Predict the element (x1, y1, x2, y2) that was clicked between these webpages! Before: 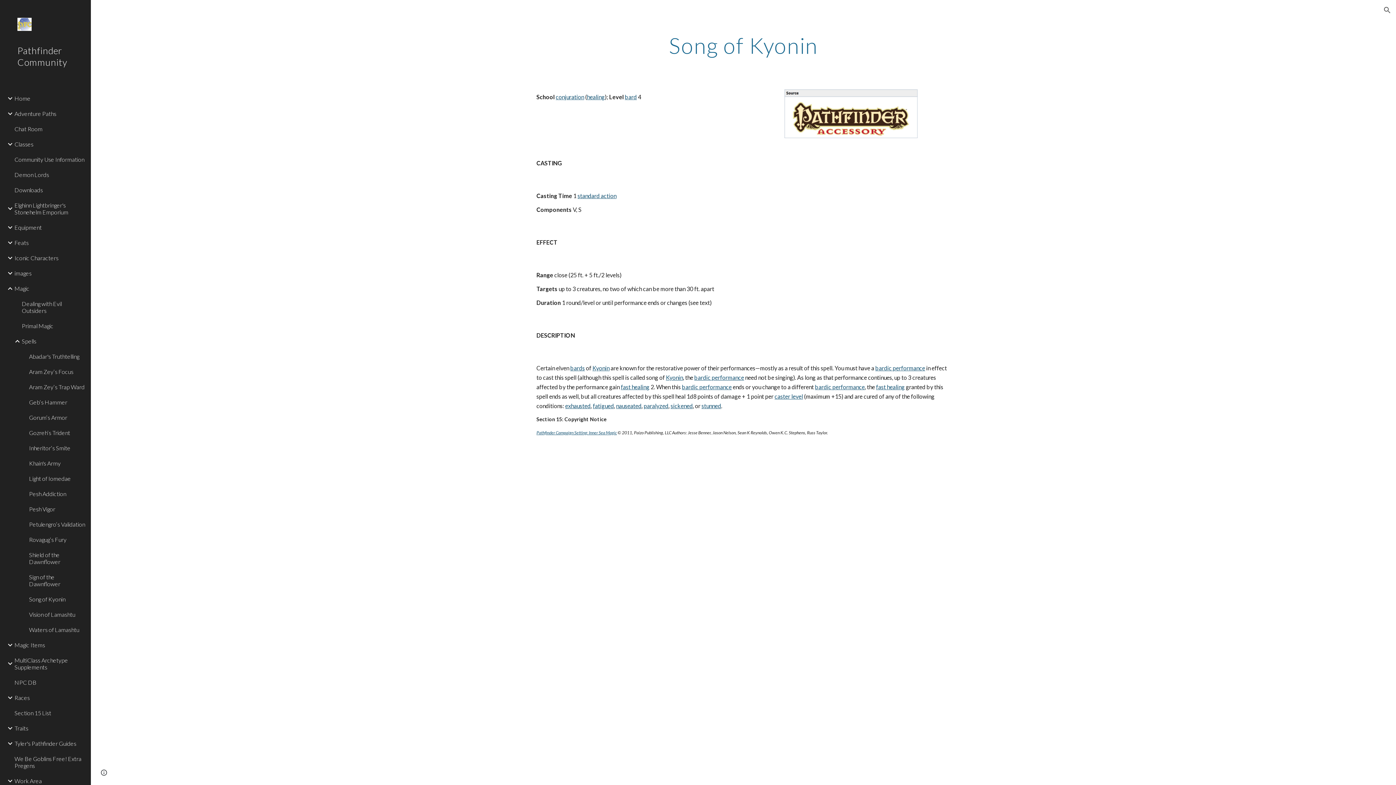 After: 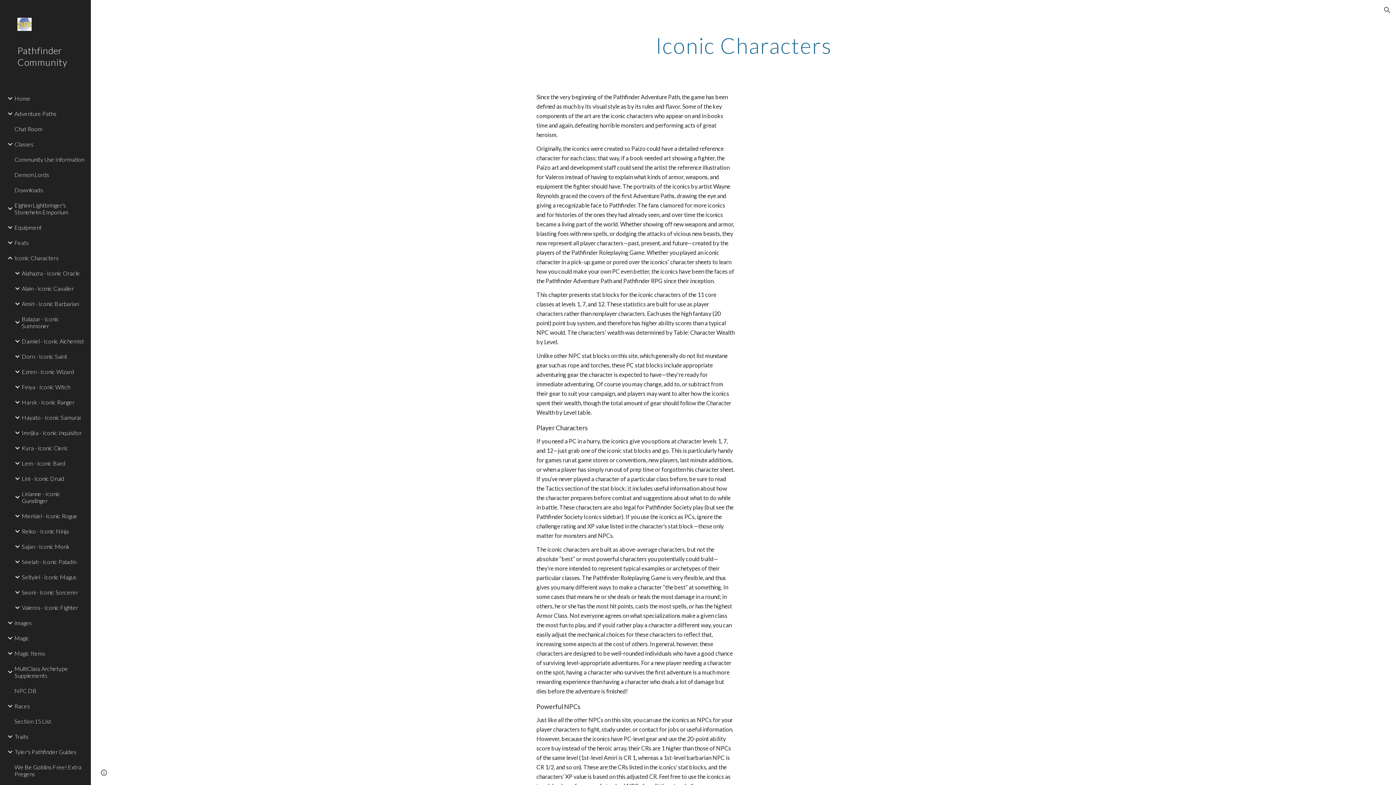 Action: label: Iconic Characters bbox: (13, 250, 86, 265)